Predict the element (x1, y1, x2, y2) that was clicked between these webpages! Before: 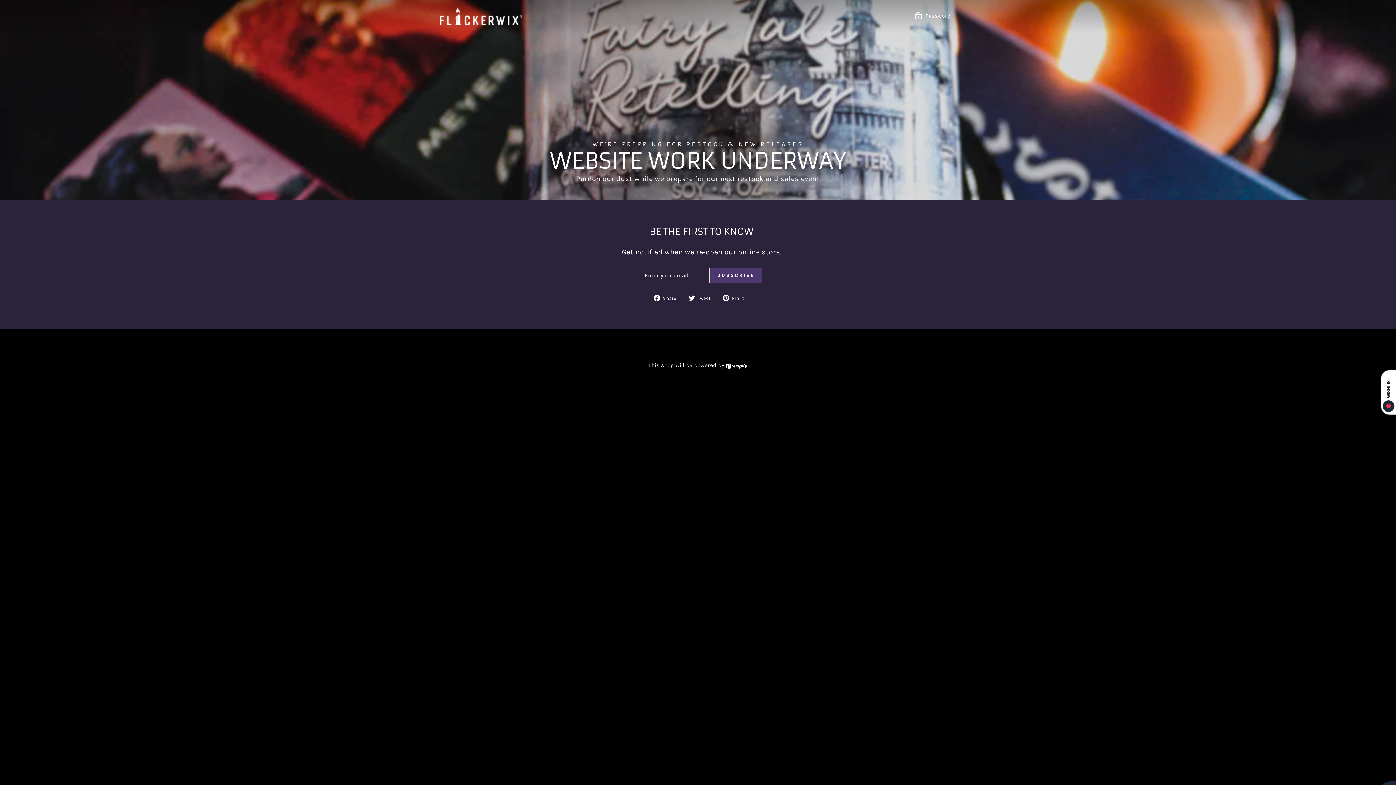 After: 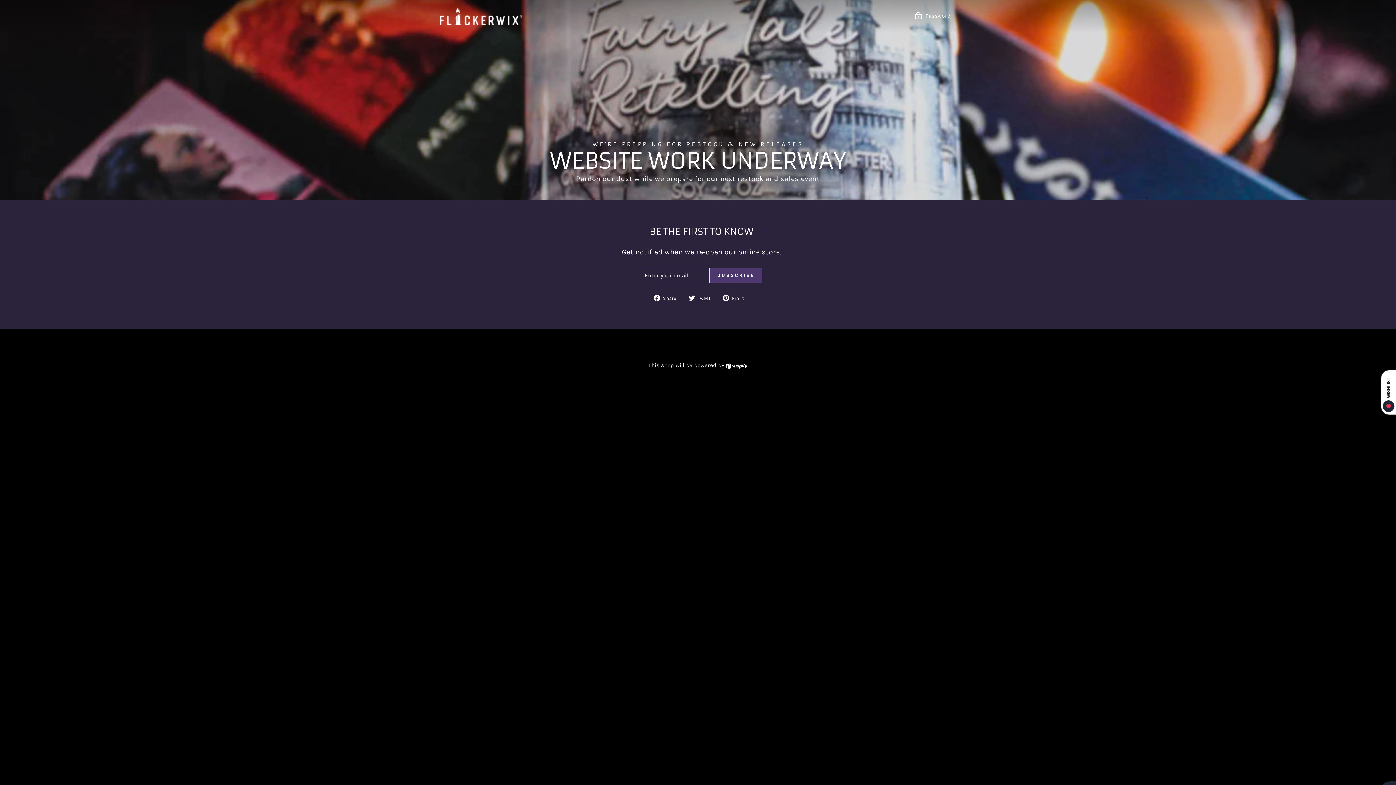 Action: label:  Tweet
Tweet on Twitter bbox: (688, 294, 716, 301)